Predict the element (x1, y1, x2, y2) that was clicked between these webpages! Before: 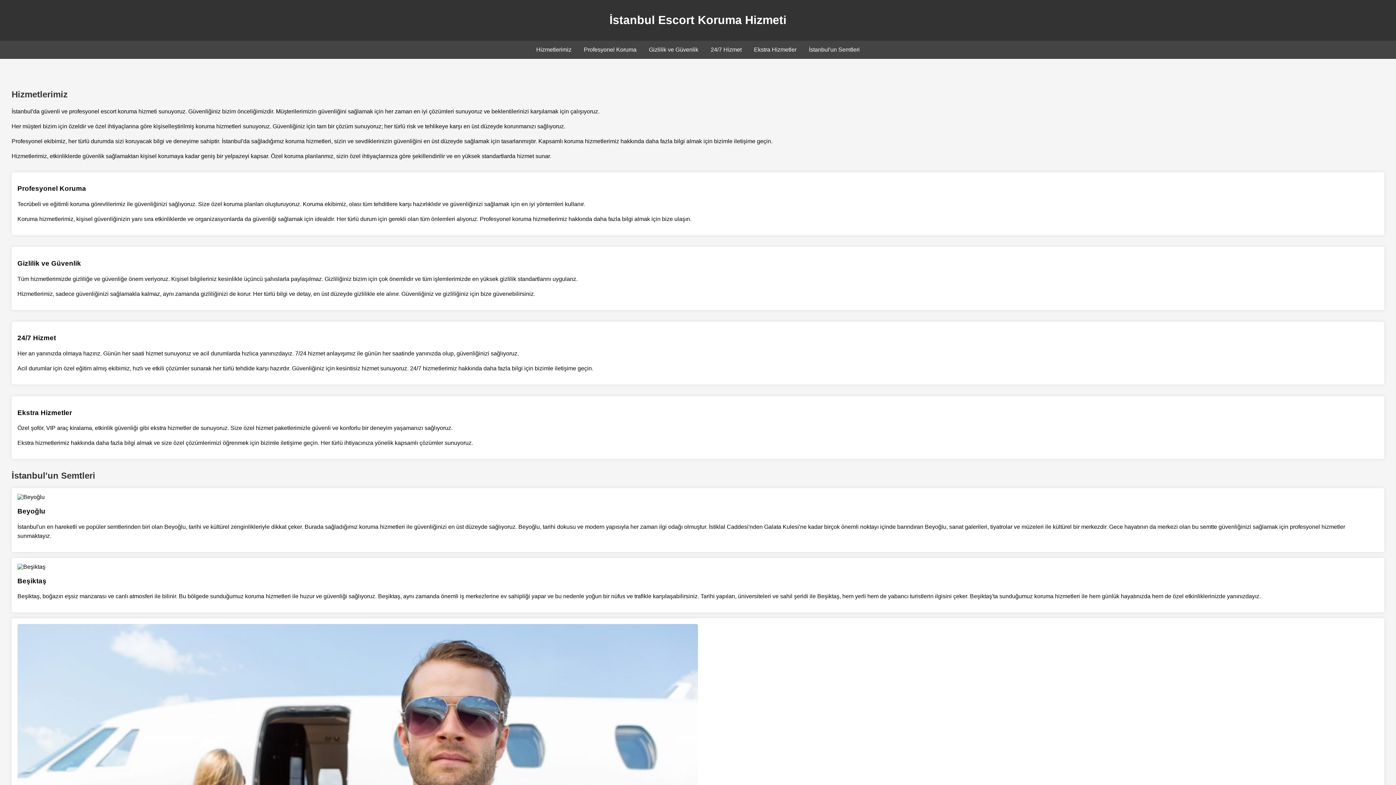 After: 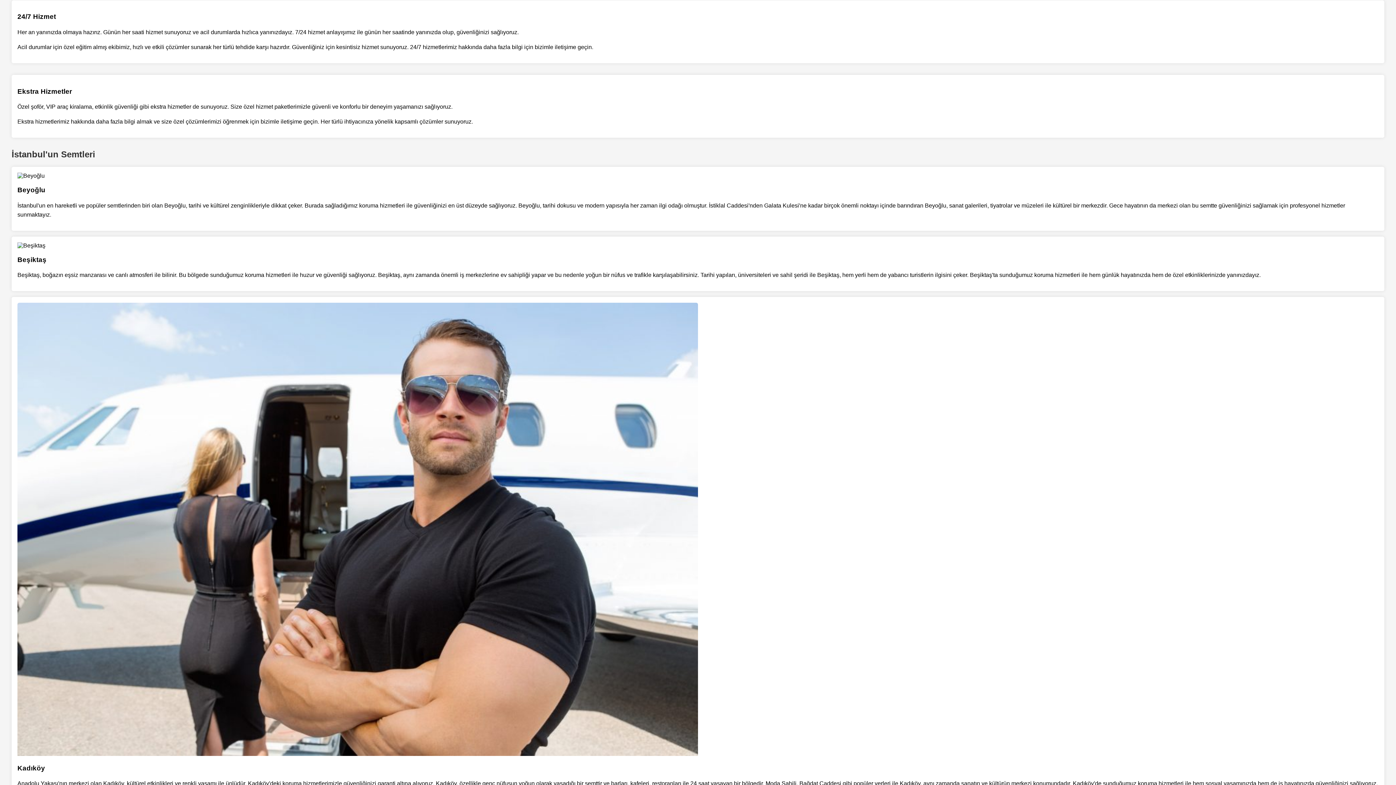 Action: label: 24/7 Hizmet bbox: (710, 46, 741, 52)